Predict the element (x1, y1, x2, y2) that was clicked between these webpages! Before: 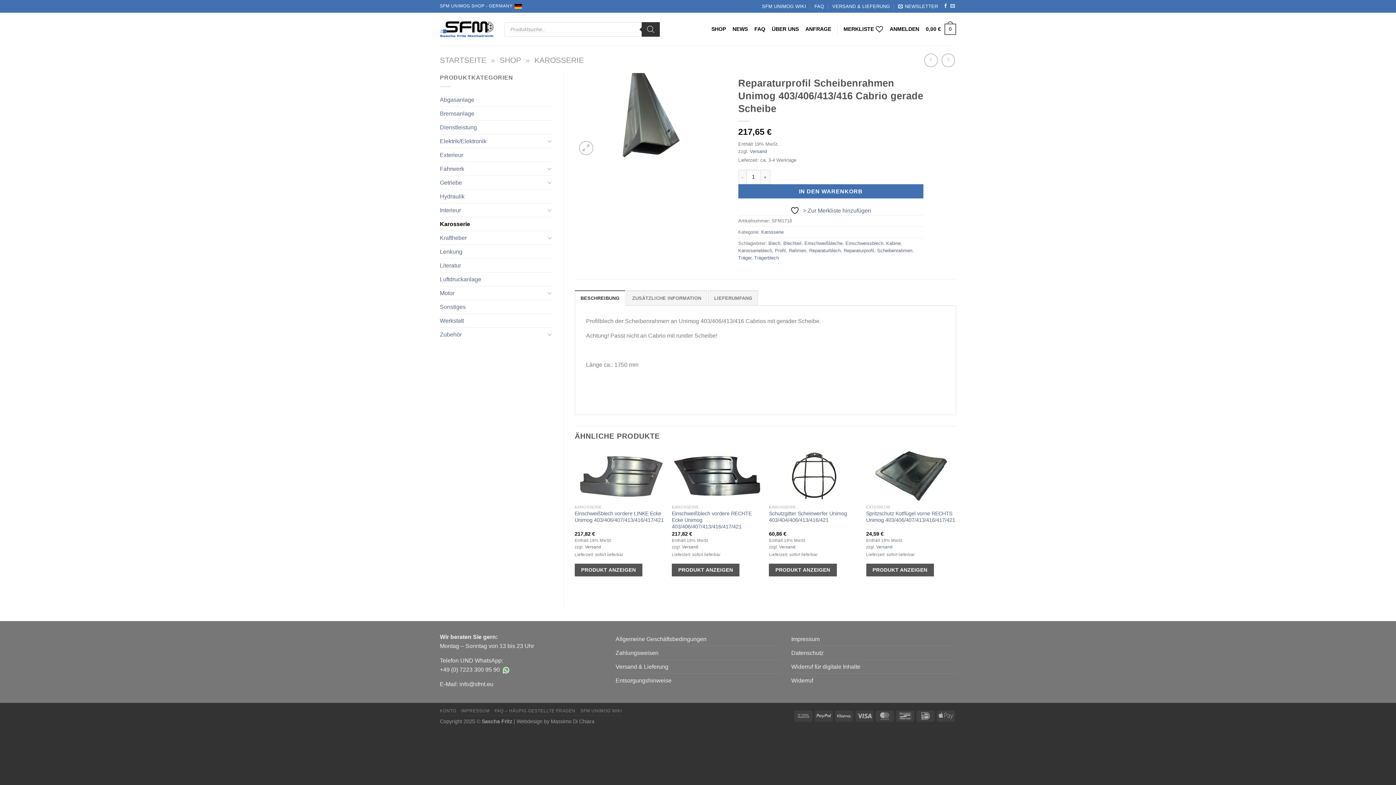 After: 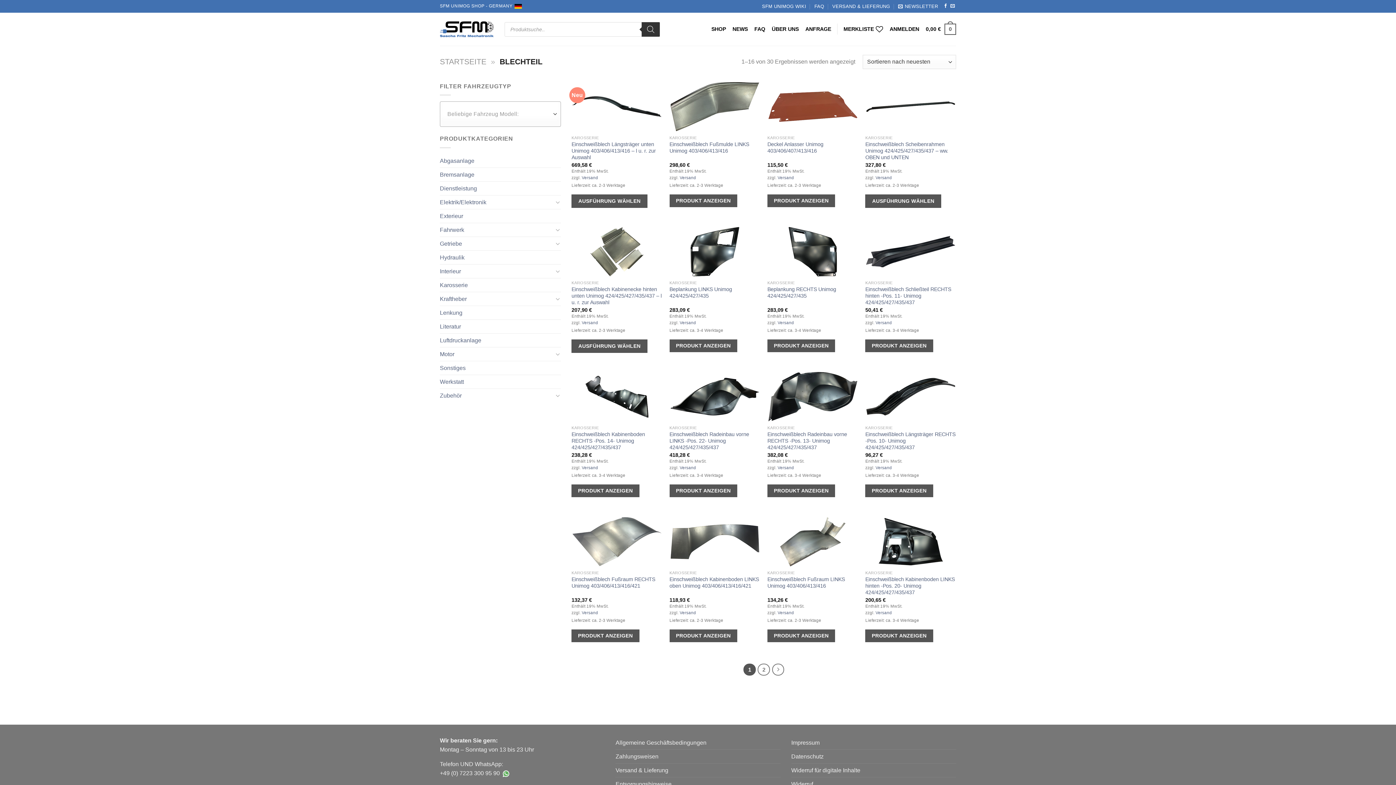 Action: bbox: (783, 240, 801, 246) label: Blechteil